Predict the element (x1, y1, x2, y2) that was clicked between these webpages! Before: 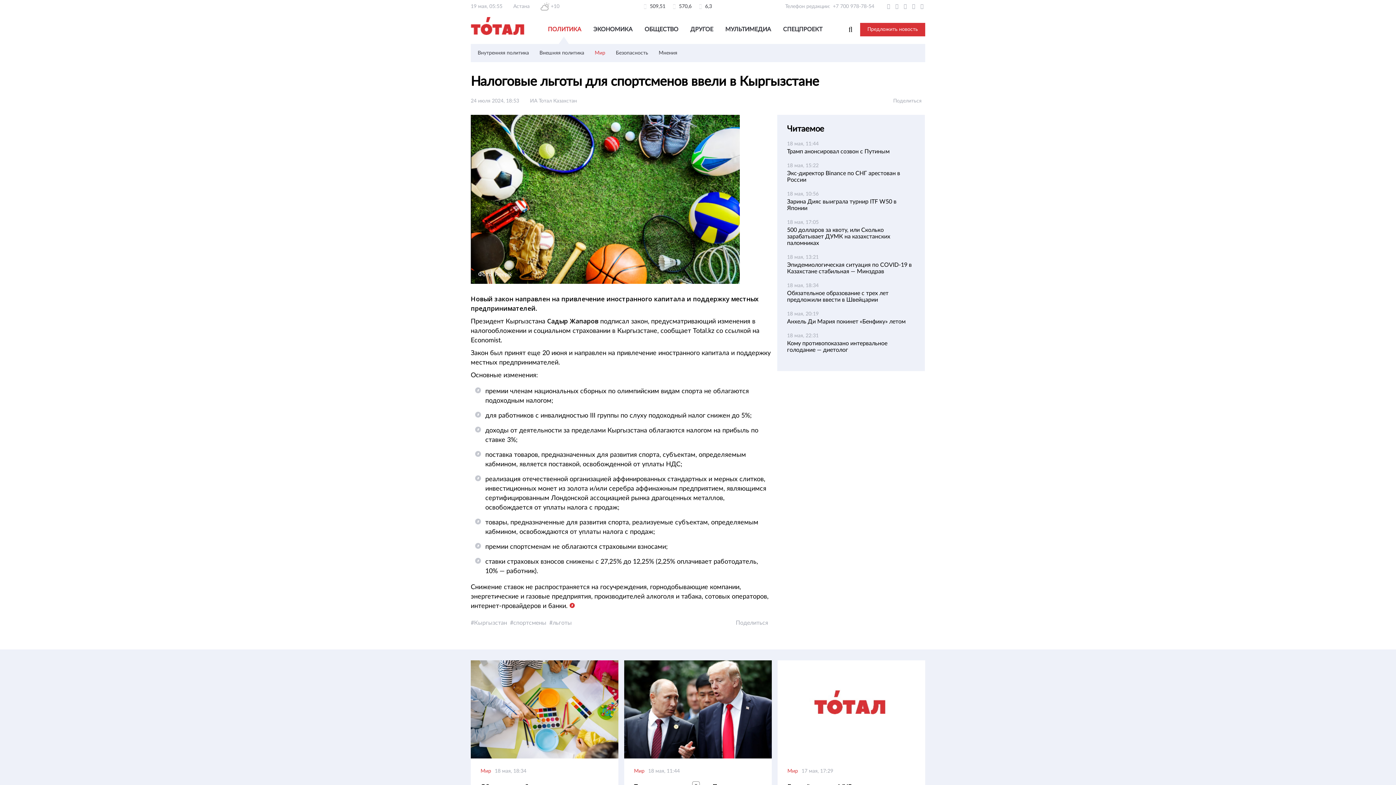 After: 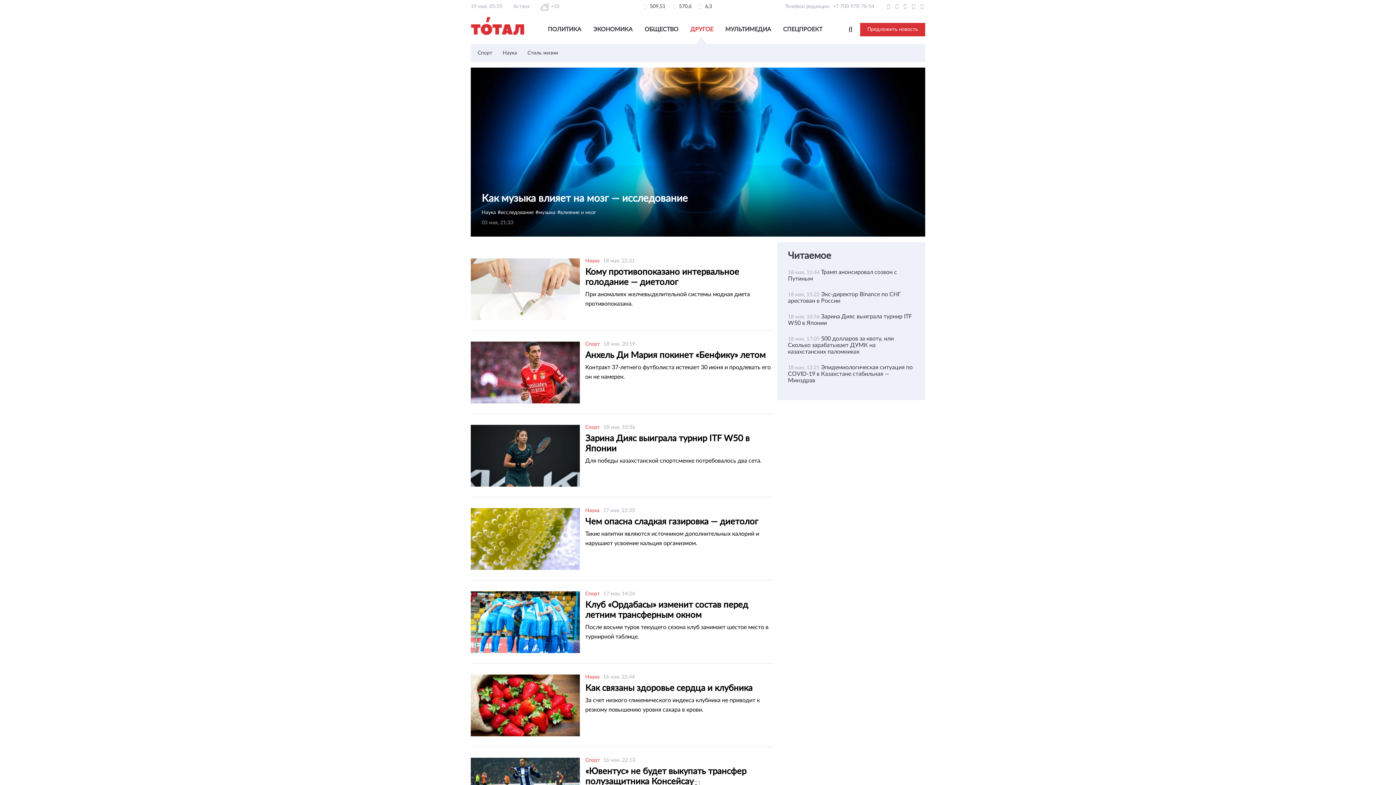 Action: label: ДРУГОЕ bbox: (690, 26, 713, 32)